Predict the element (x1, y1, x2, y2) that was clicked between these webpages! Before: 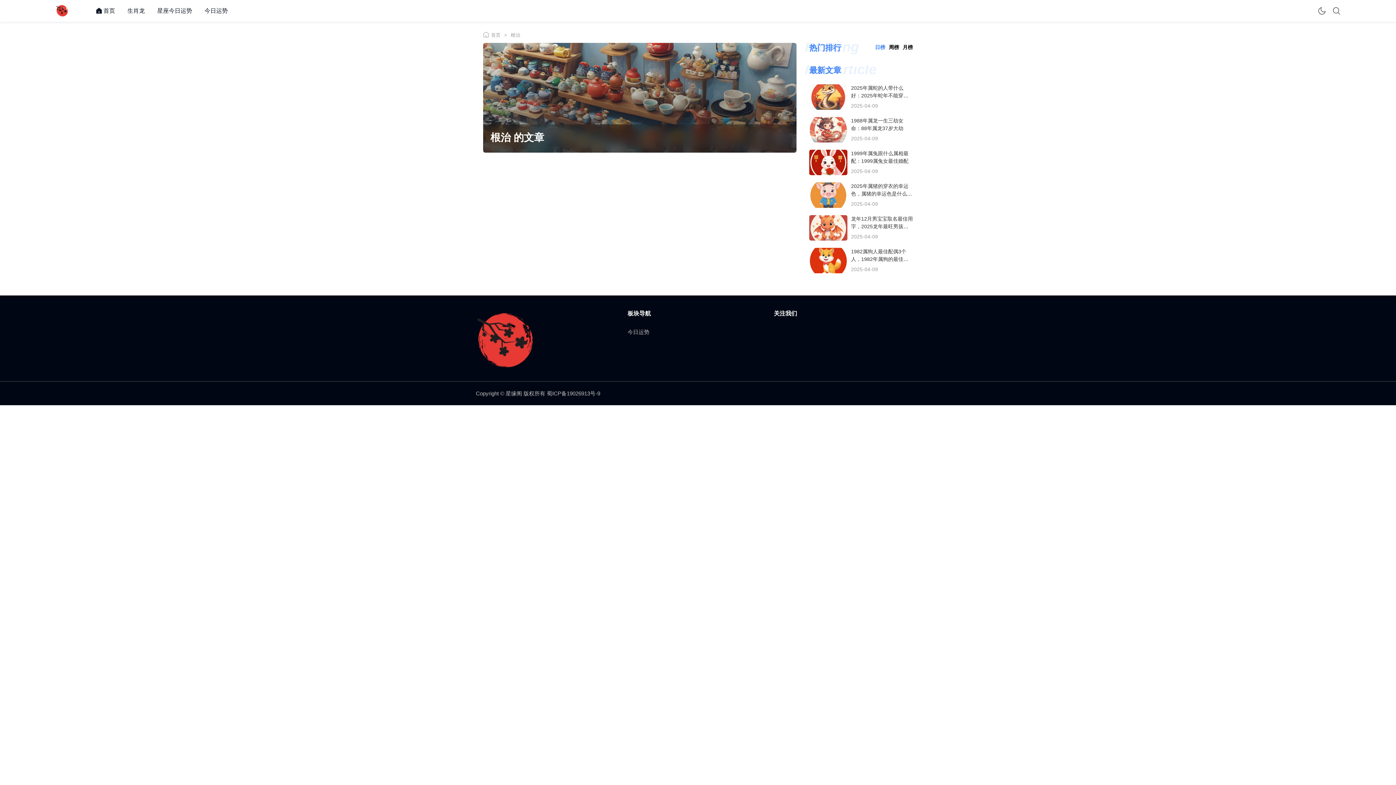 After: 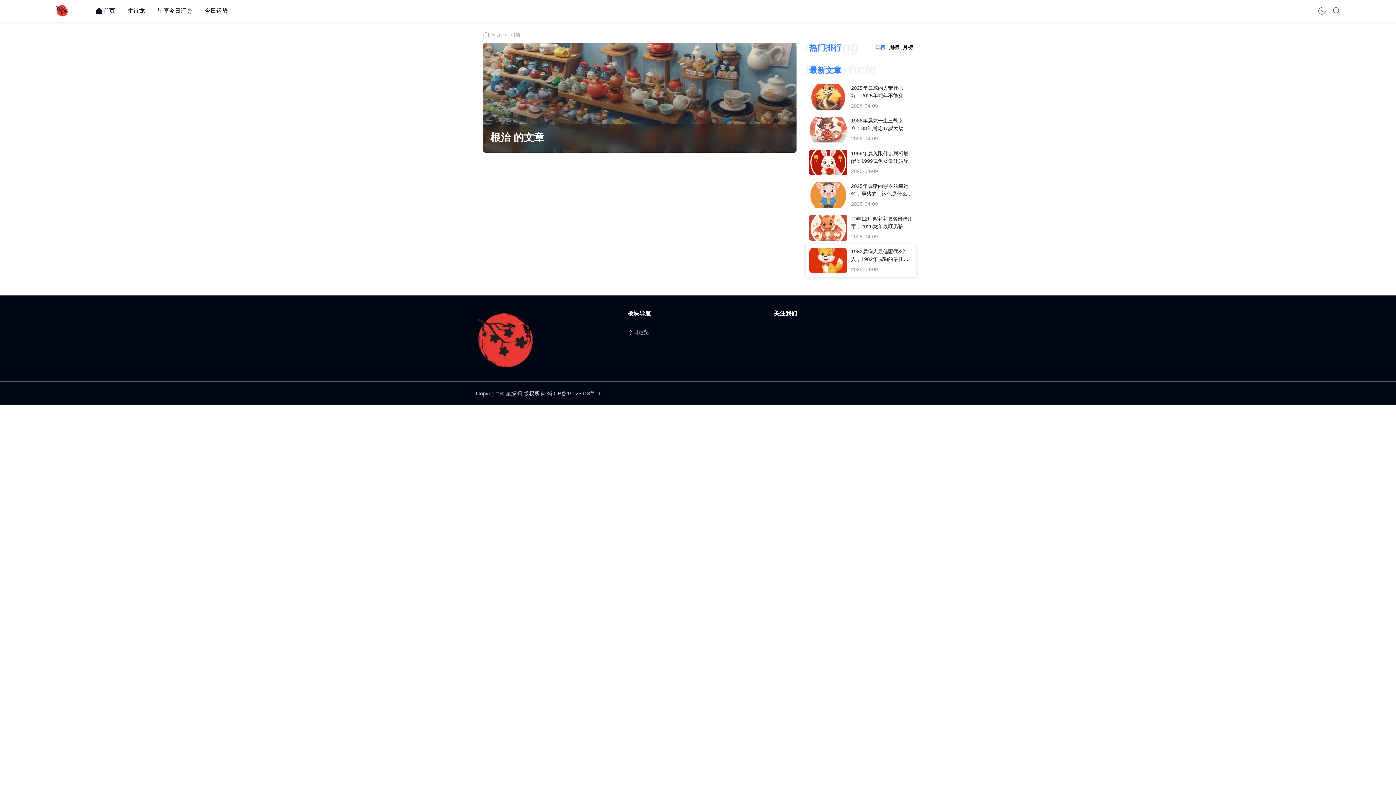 Action: bbox: (809, 248, 847, 273)